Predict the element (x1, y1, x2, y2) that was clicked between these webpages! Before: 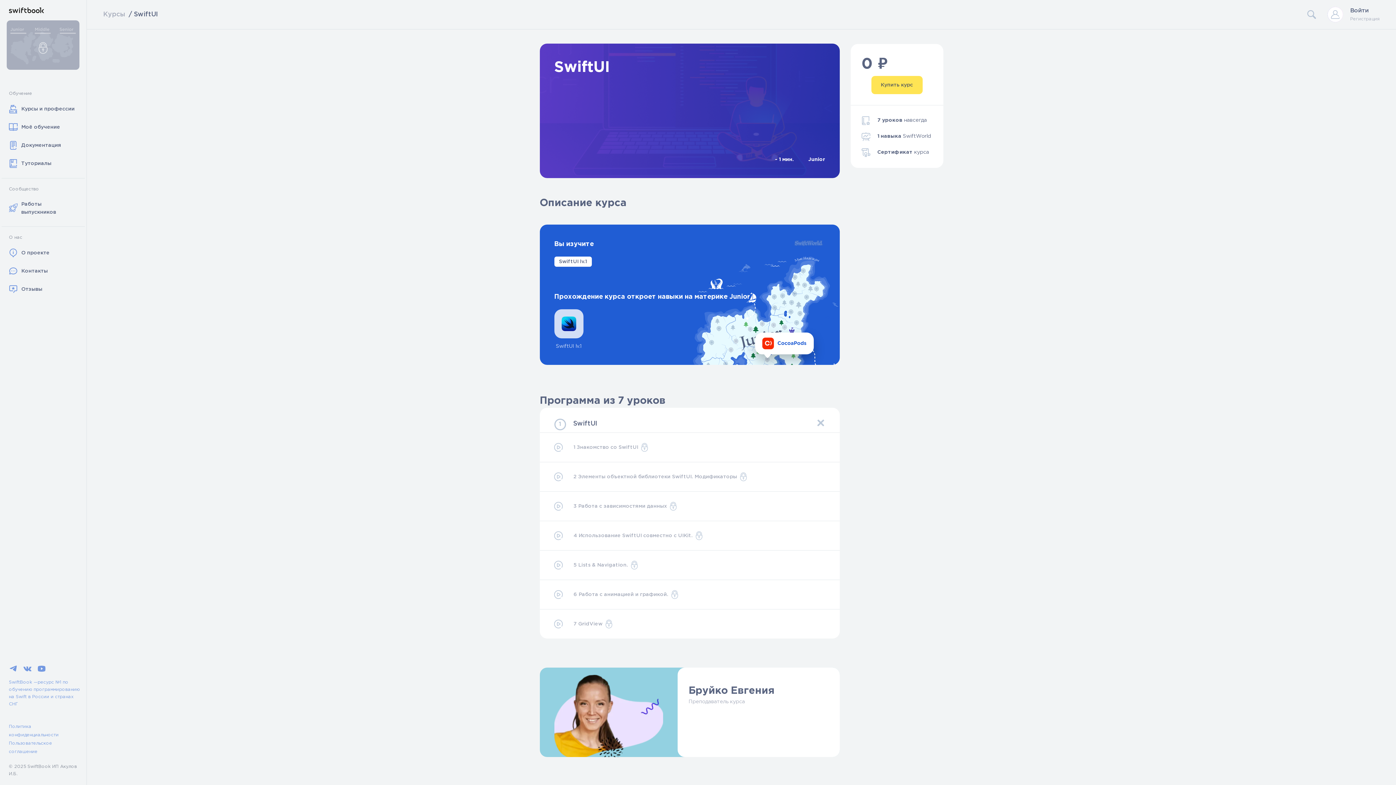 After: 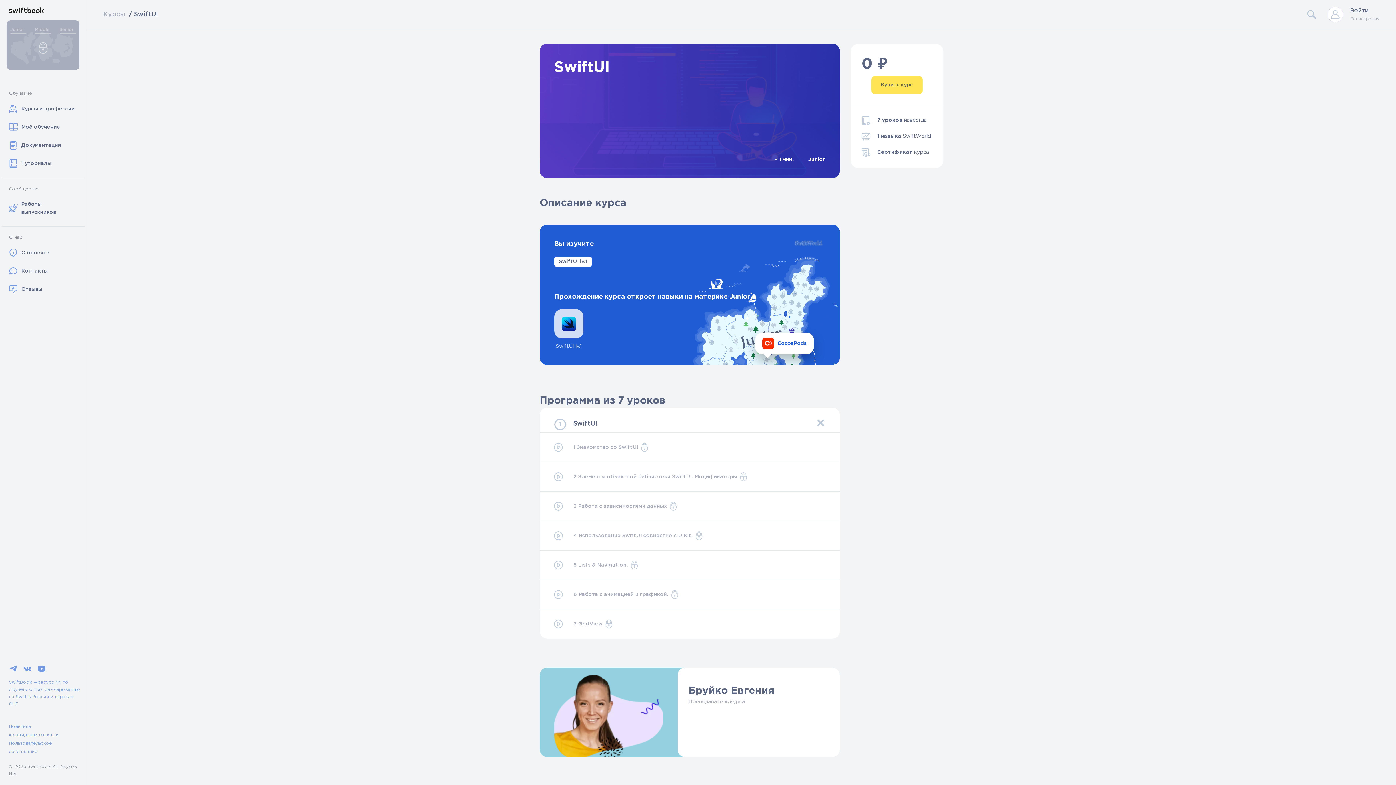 Action: label: 1 Знакомство со SwiftUI bbox: (547, 436, 832, 458)